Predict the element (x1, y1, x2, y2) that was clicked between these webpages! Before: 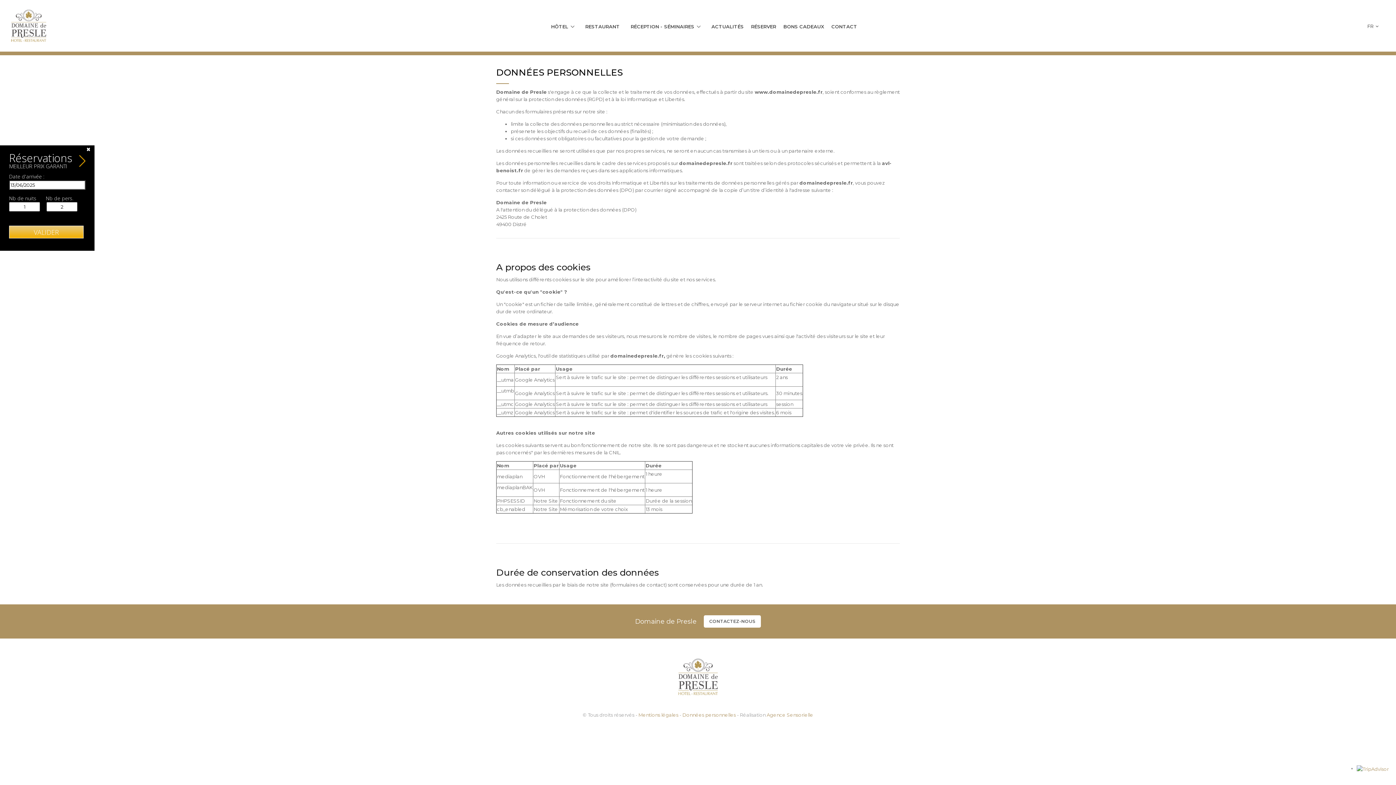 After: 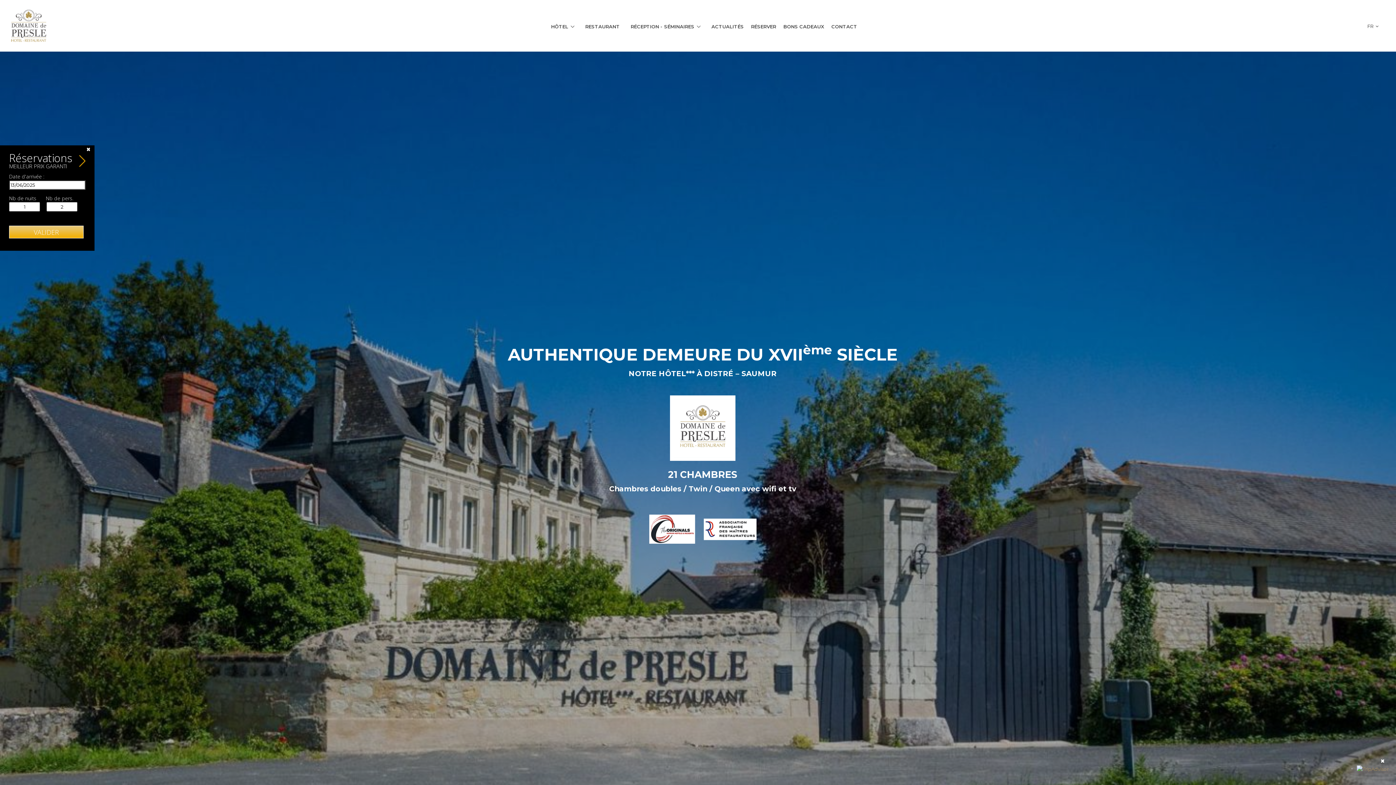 Action: bbox: (10, 8, 46, 43)